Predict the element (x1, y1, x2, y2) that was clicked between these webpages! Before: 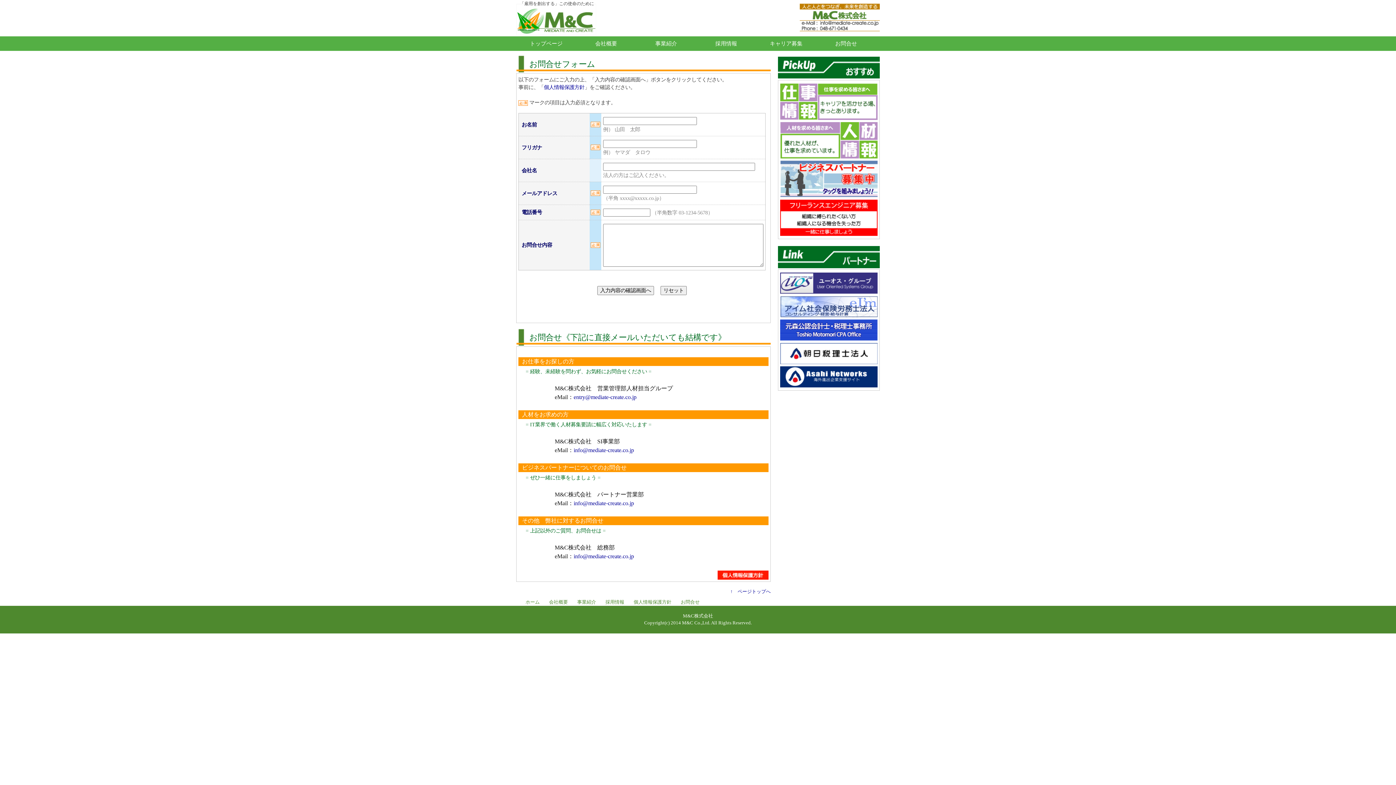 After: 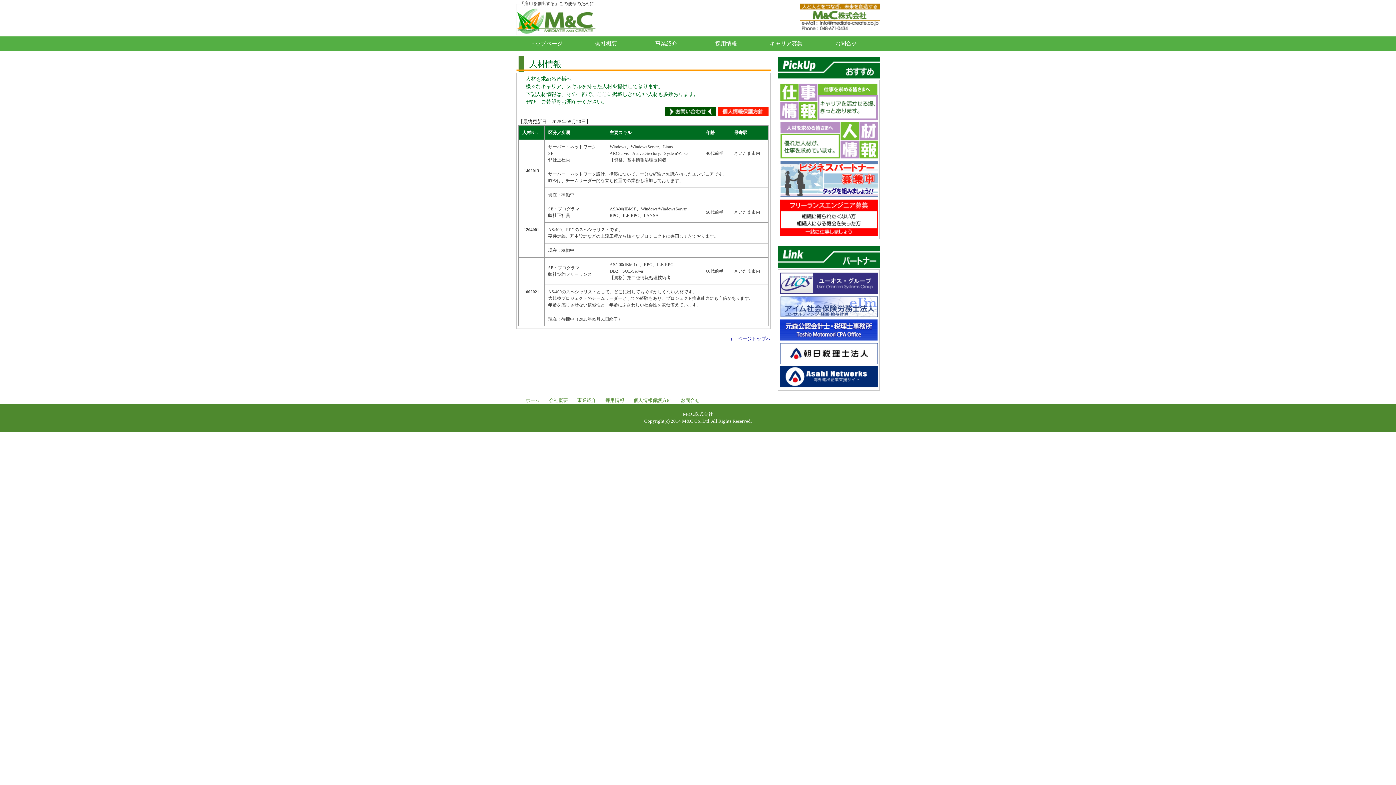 Action: bbox: (780, 153, 877, 159)